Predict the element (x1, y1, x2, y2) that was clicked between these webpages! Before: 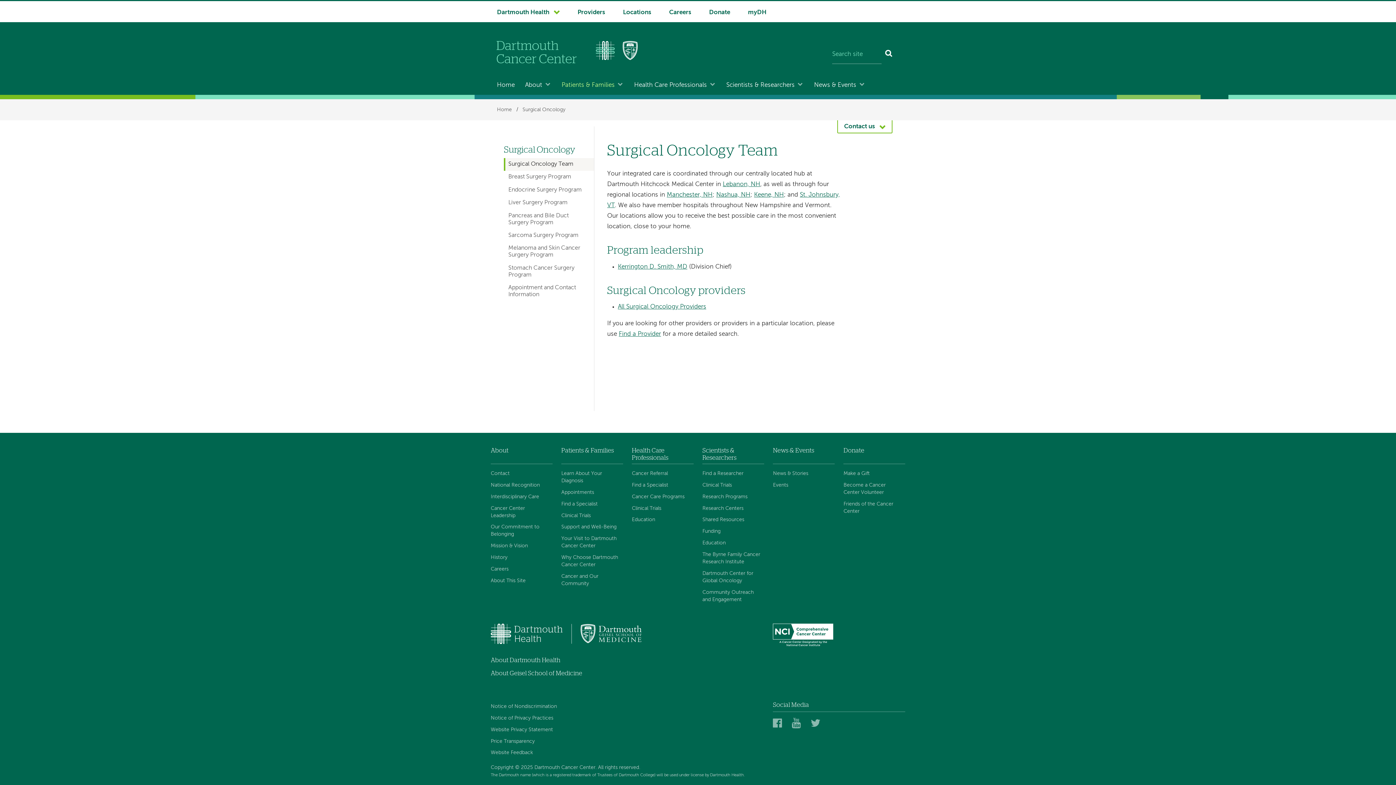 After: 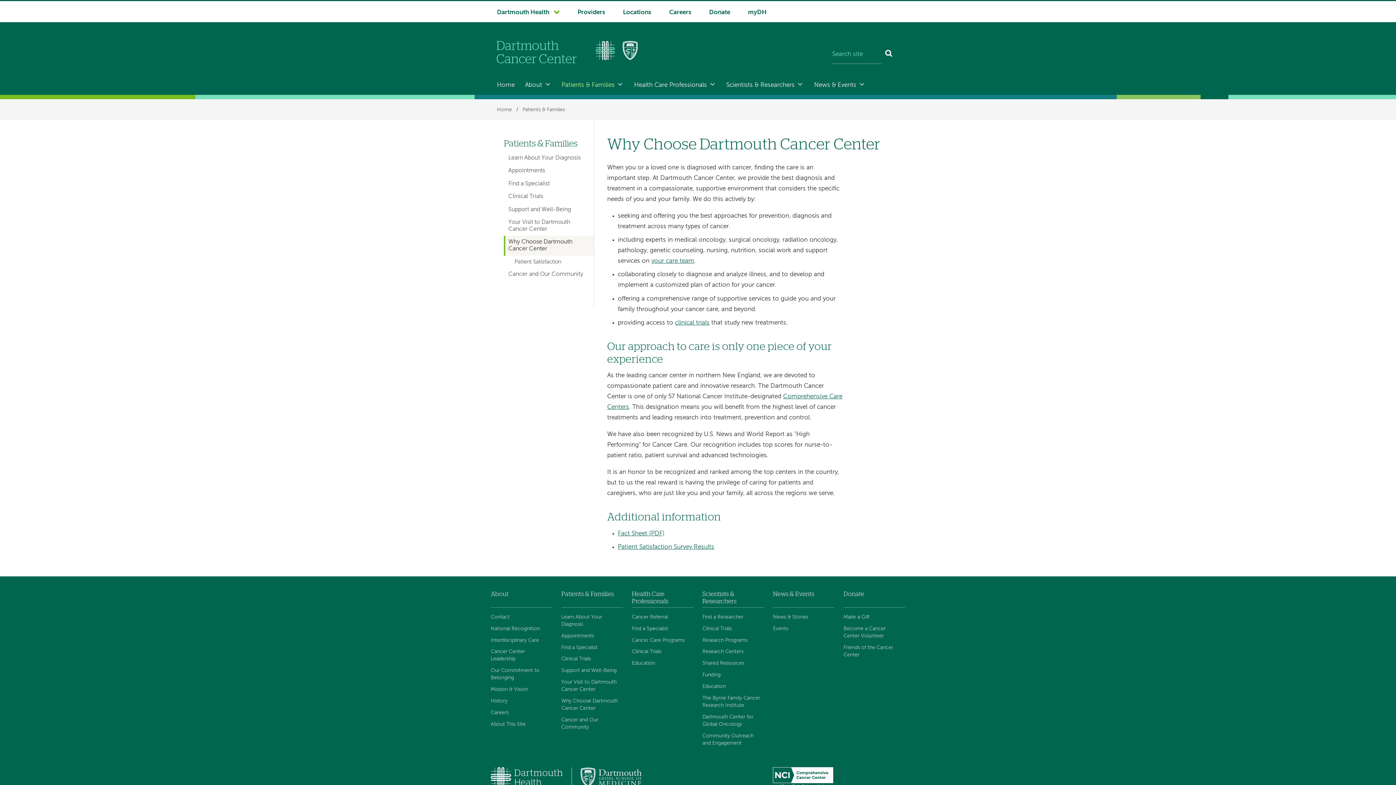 Action: bbox: (561, 552, 623, 570) label: Why Choose Dartmouth Cancer Center